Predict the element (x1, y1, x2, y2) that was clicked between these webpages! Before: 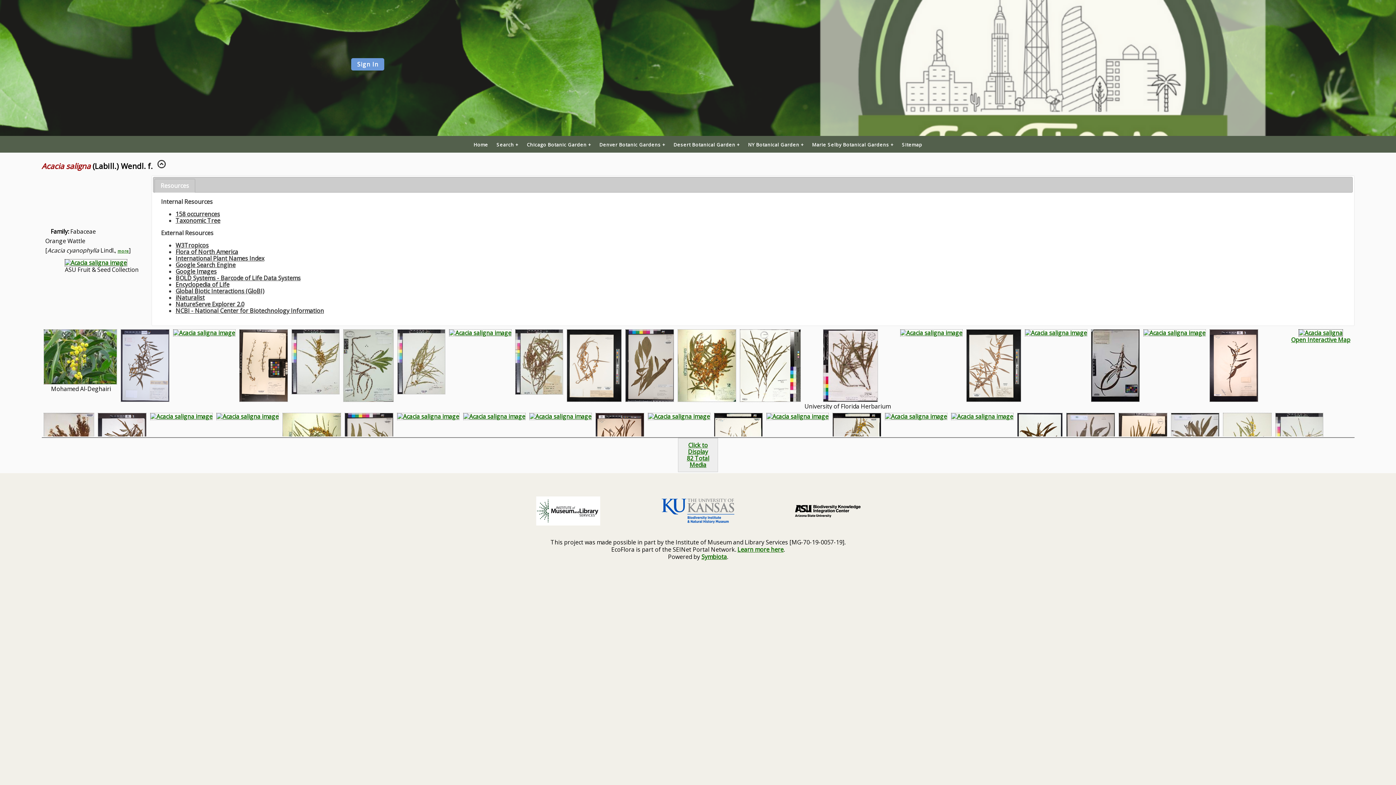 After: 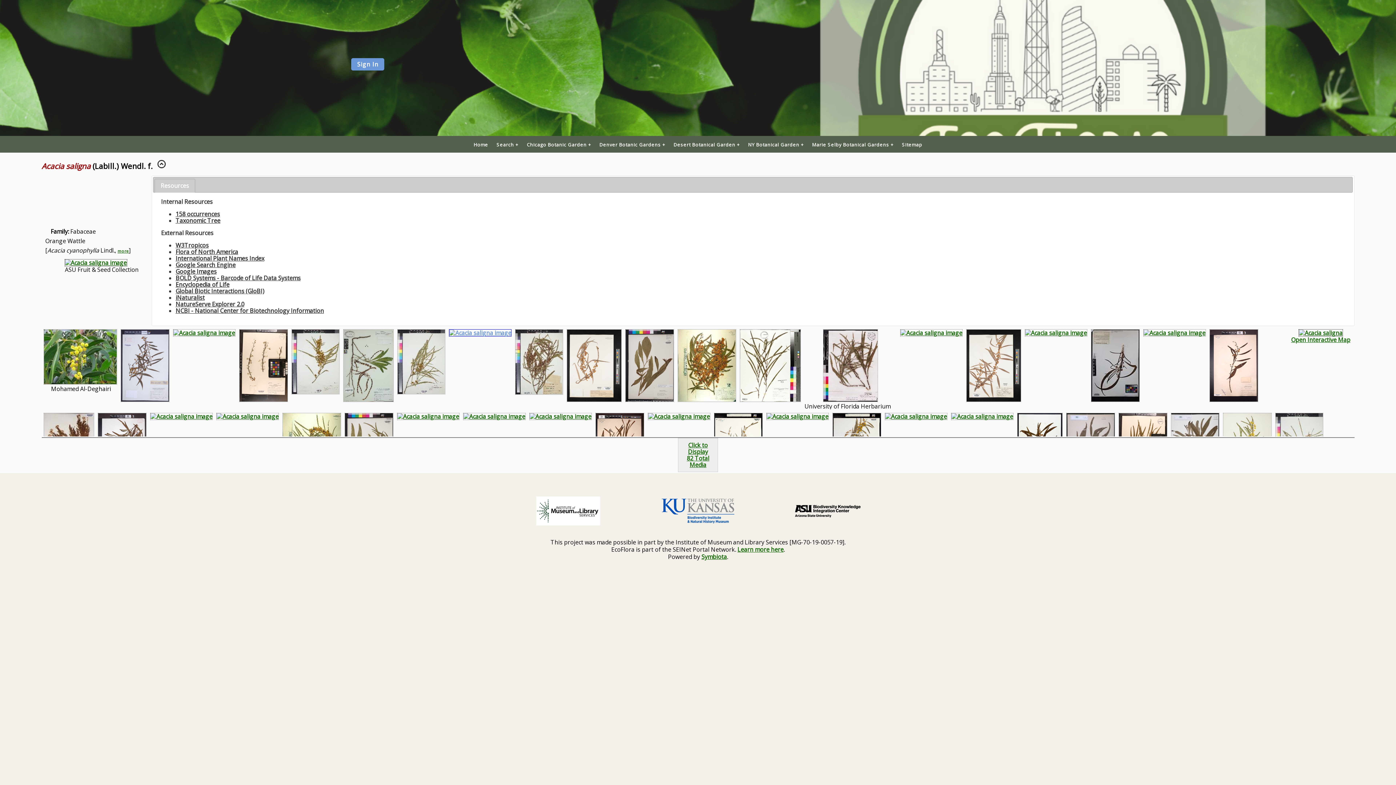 Action: bbox: (449, 329, 511, 337)